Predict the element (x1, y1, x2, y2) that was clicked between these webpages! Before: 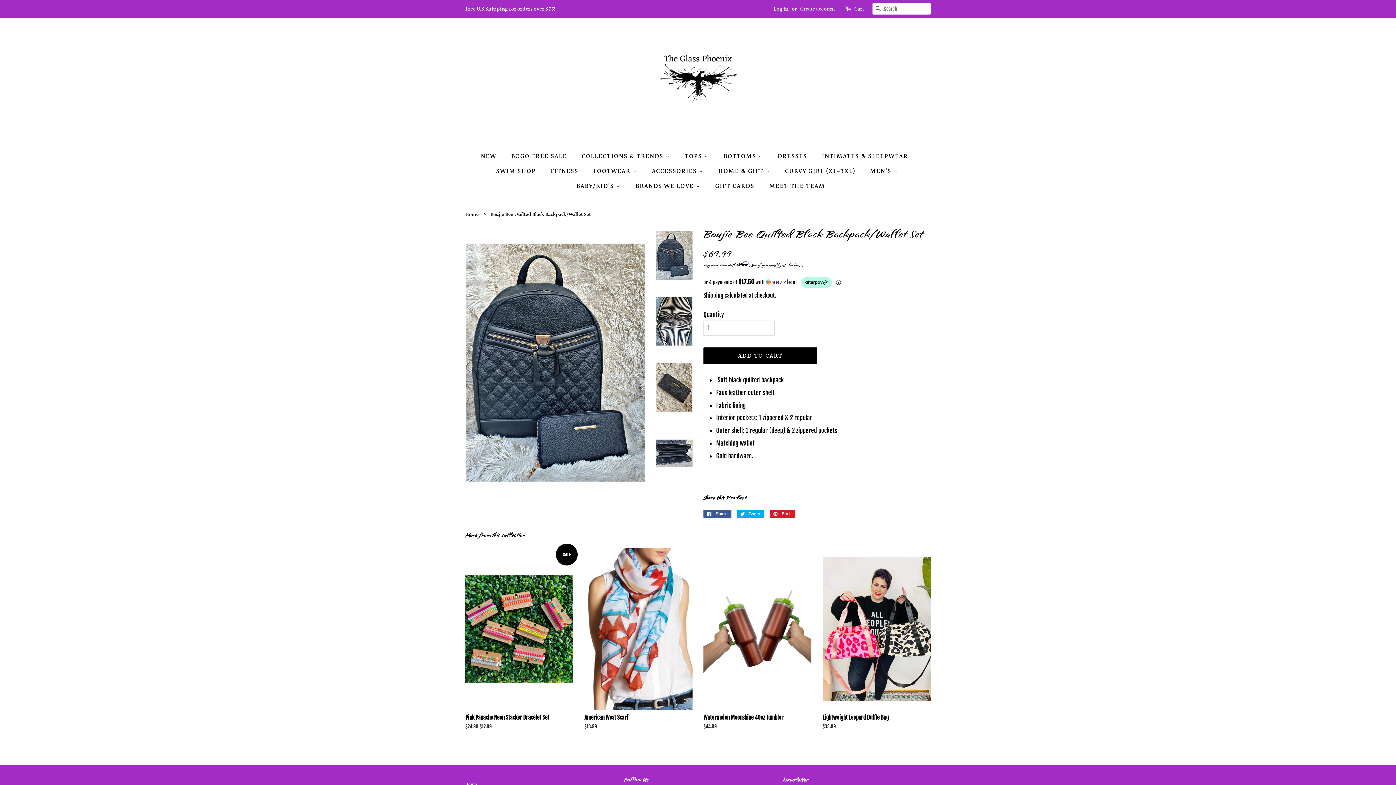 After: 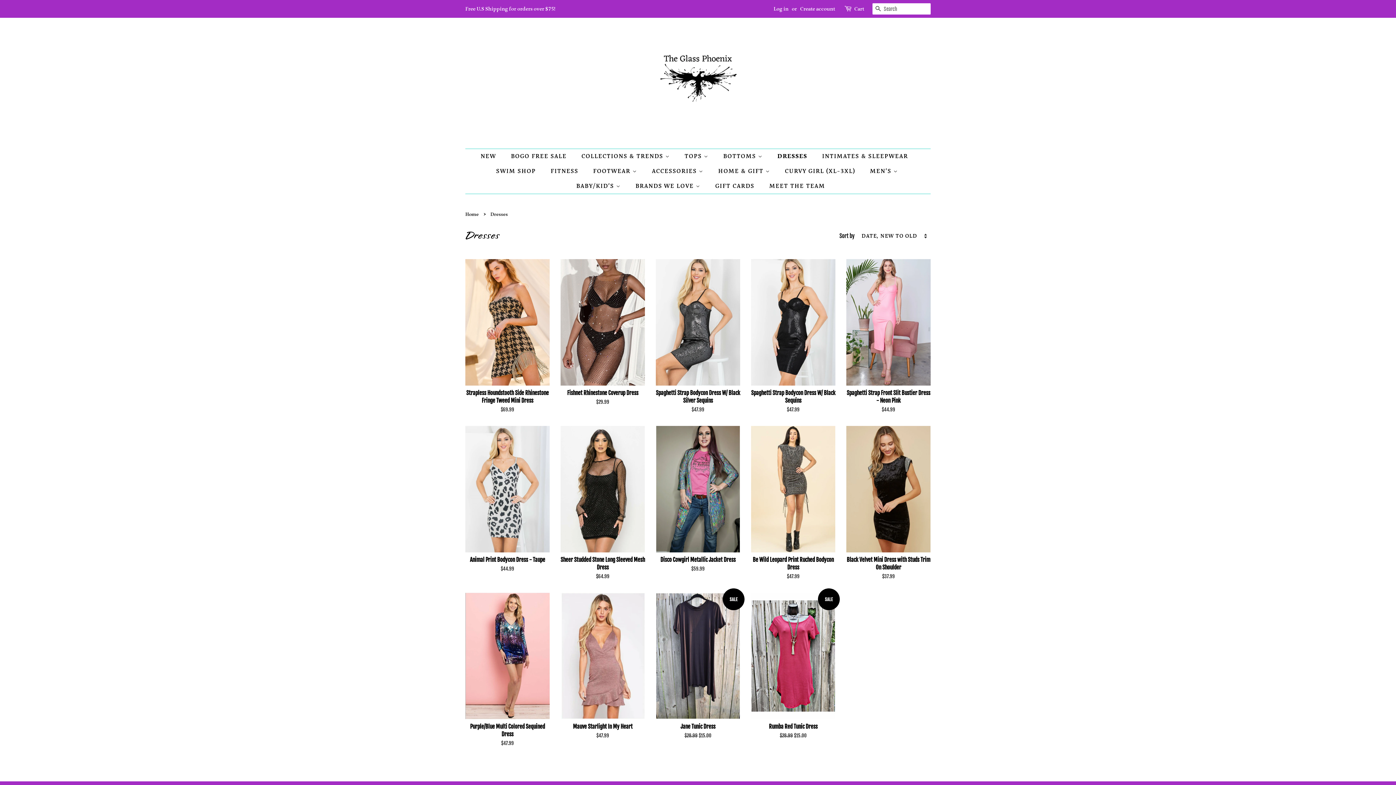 Action: label: DRESSES bbox: (772, 149, 814, 164)